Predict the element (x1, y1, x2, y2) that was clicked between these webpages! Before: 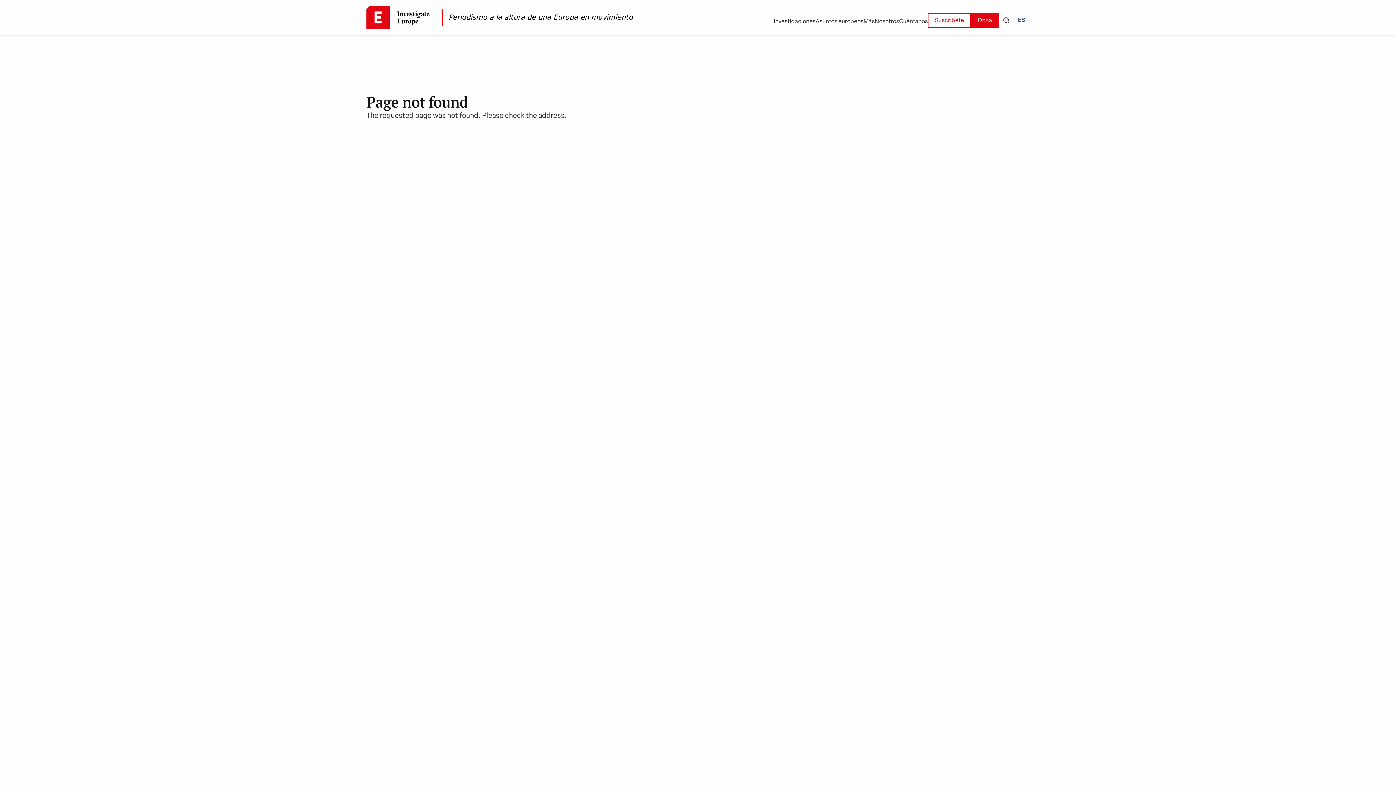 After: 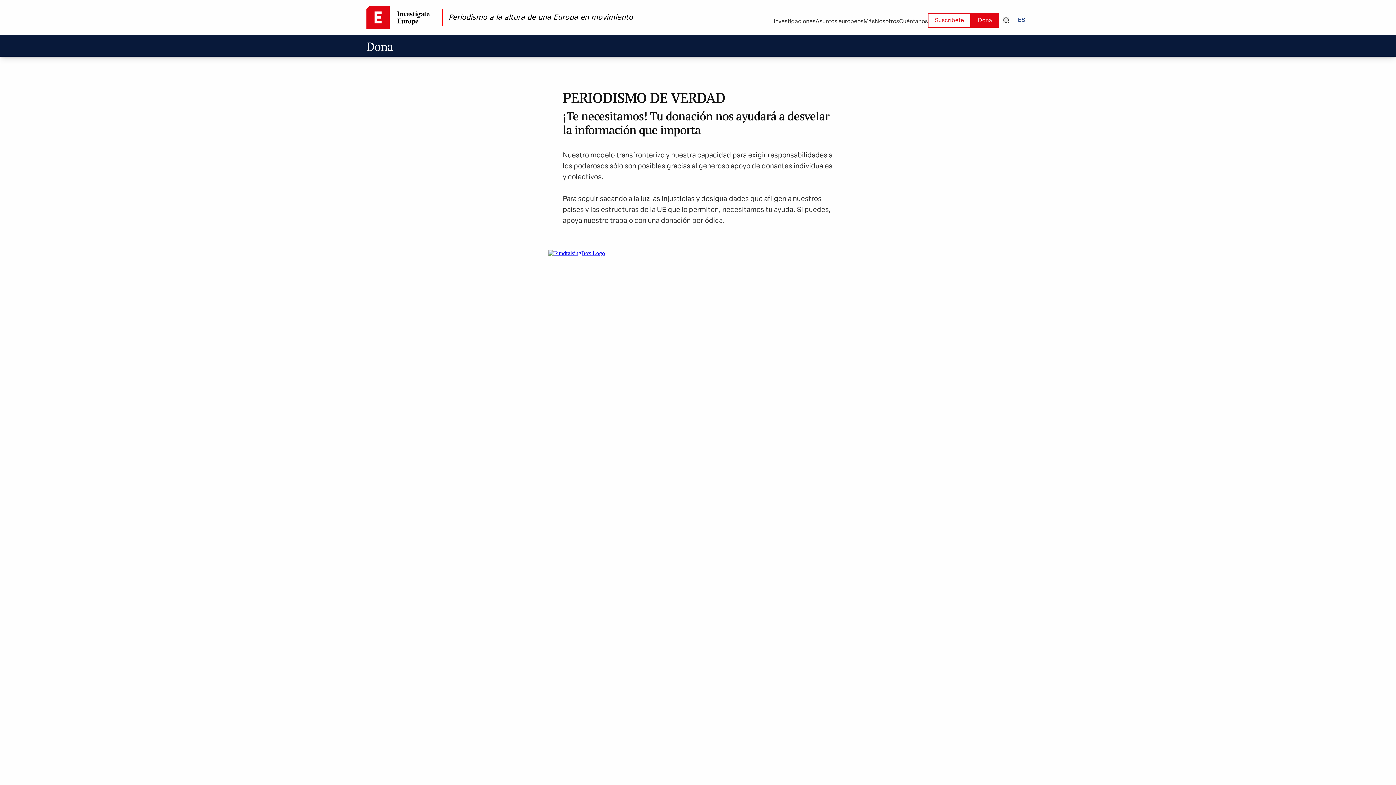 Action: label: Dona bbox: (971, 12, 999, 27)